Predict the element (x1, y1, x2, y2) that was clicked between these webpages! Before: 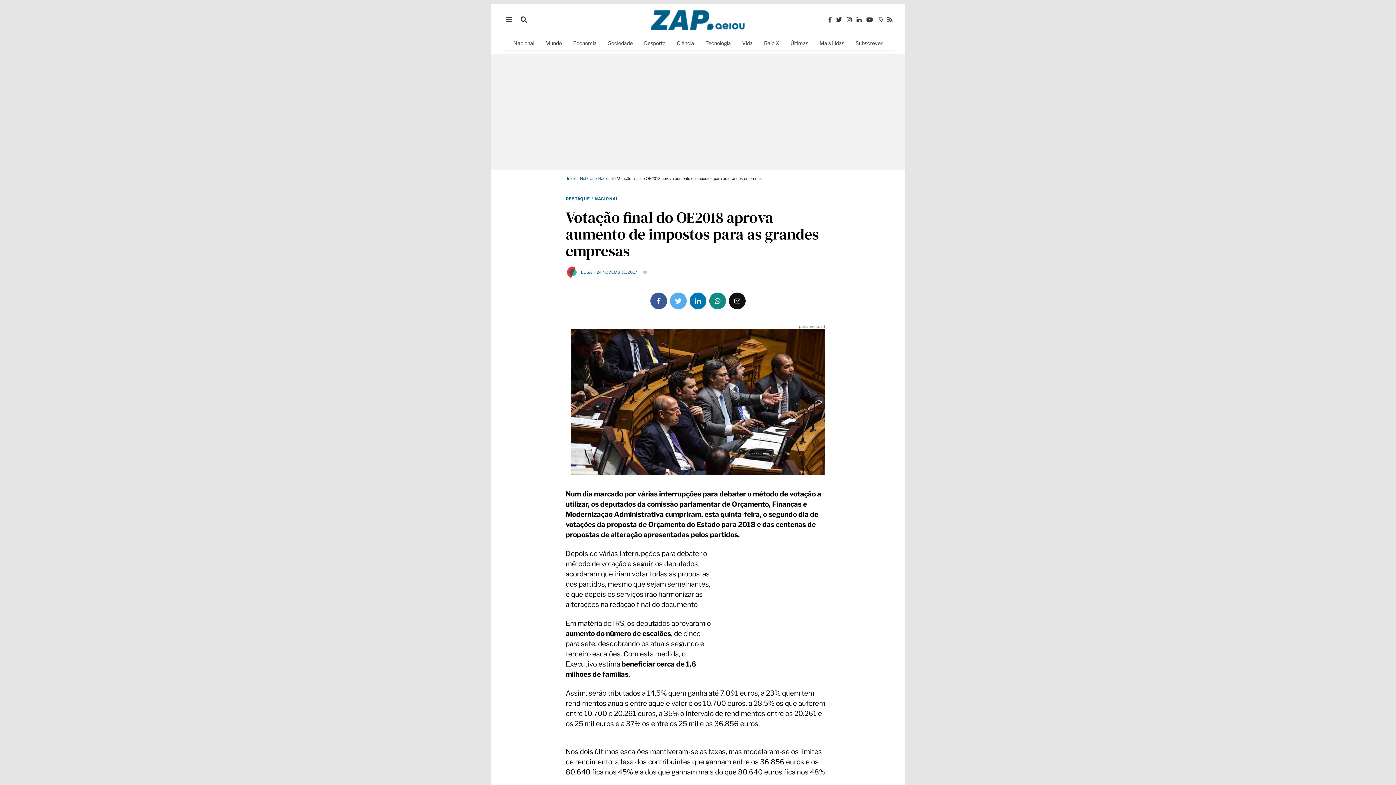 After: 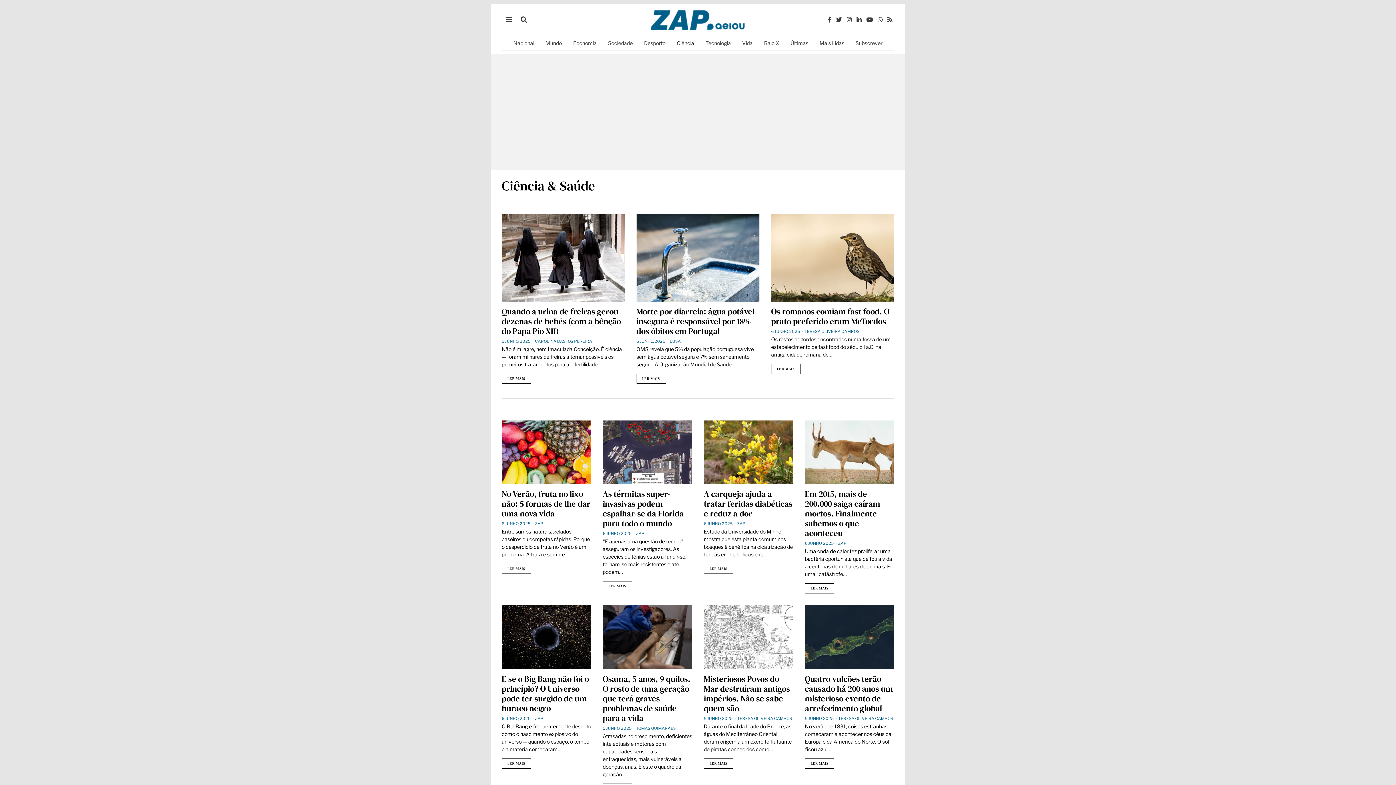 Action: bbox: (671, 36, 699, 50) label: Ciência